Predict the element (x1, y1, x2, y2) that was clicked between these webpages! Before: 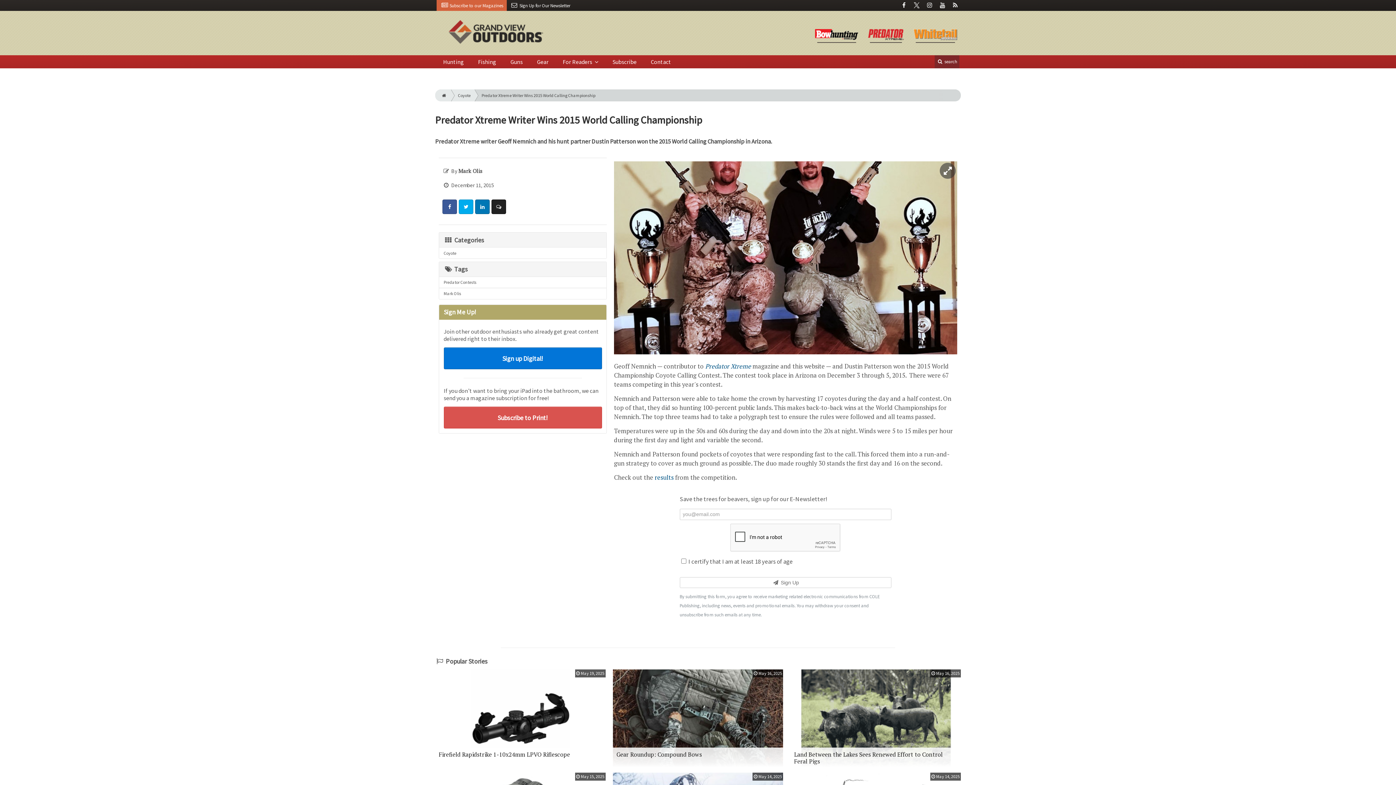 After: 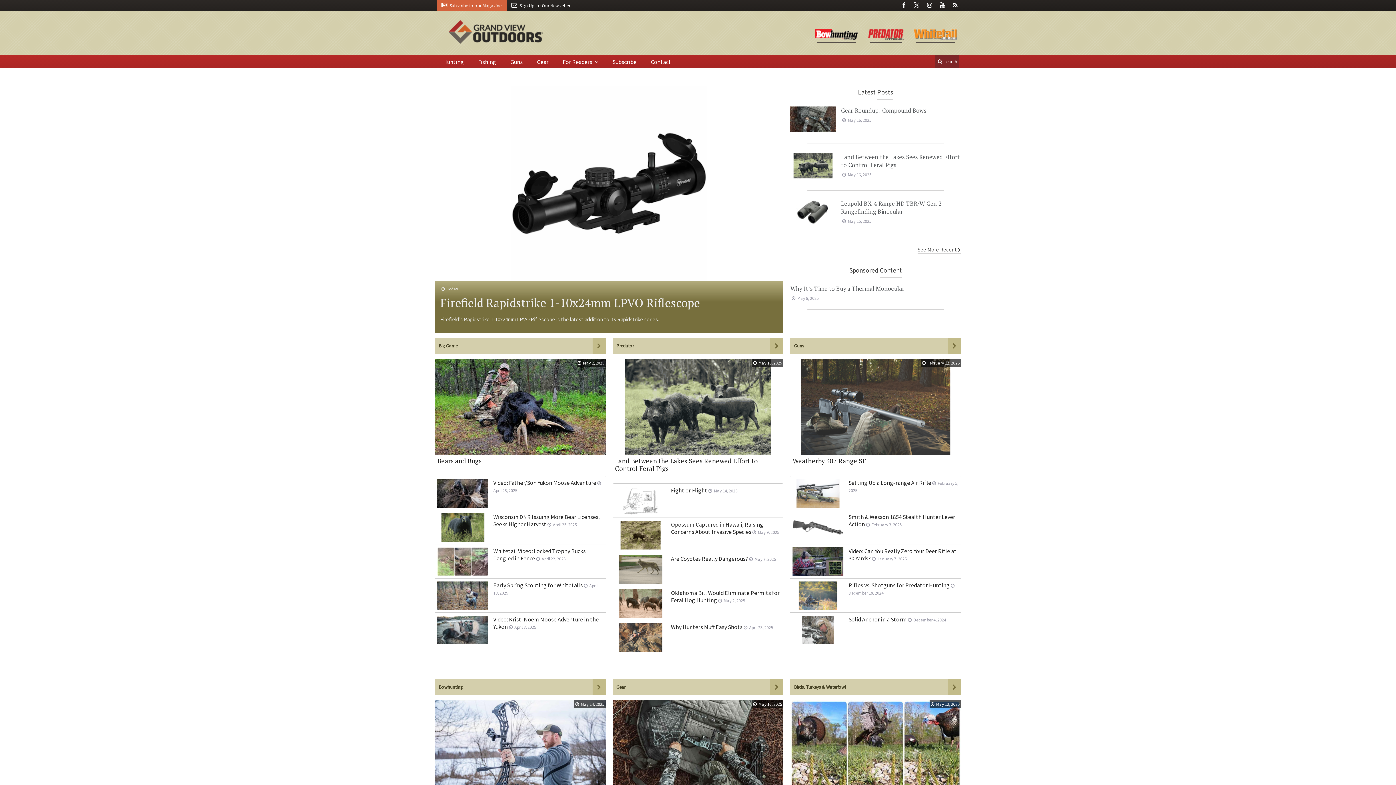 Action: bbox: (435, 89, 450, 101)